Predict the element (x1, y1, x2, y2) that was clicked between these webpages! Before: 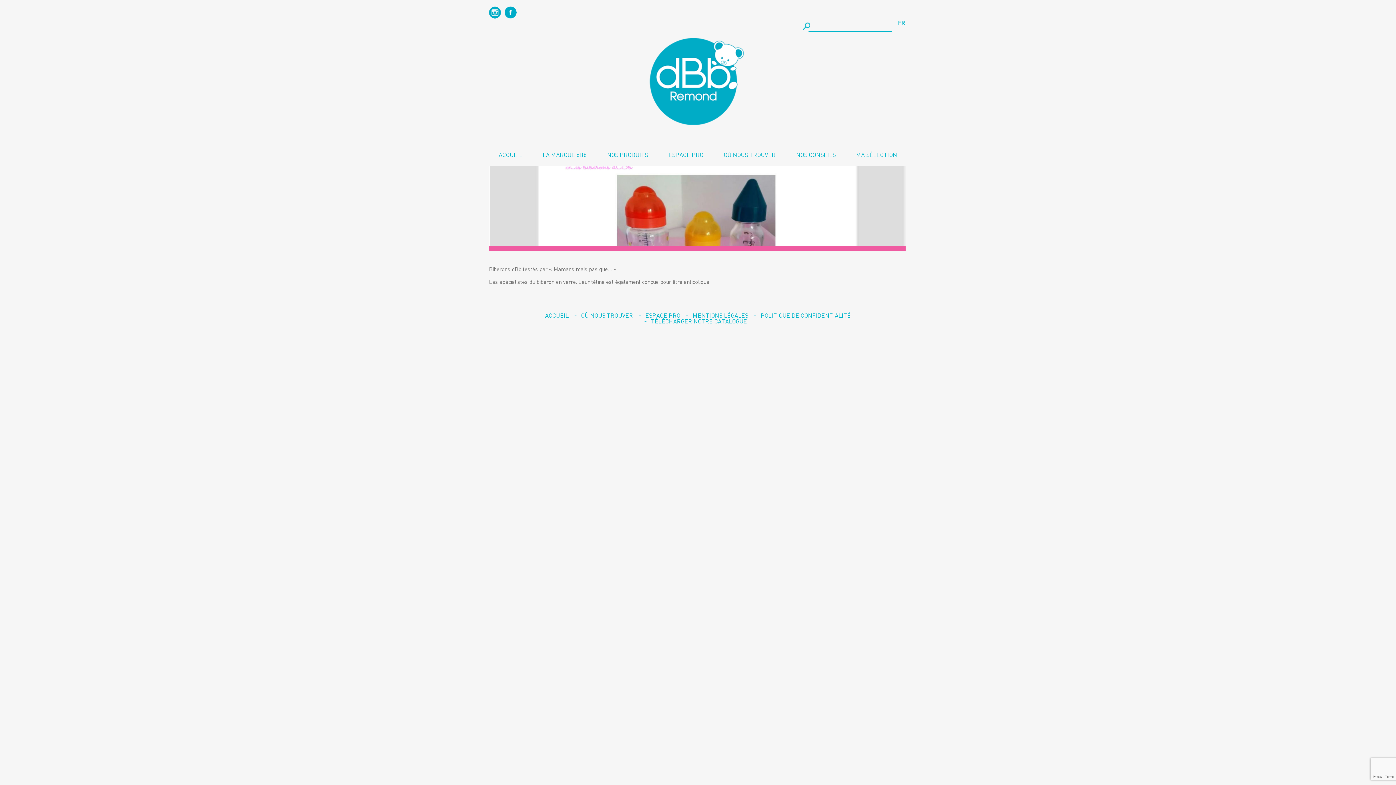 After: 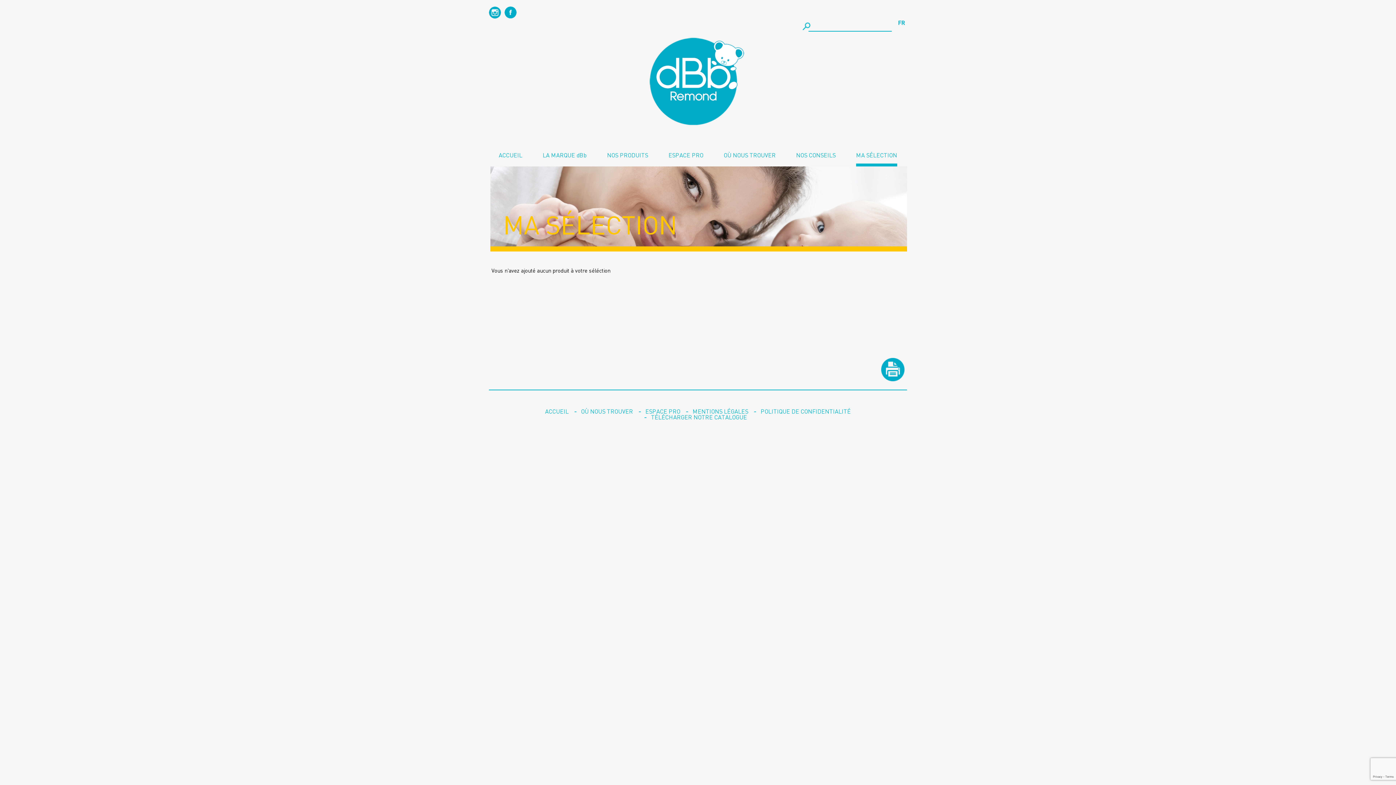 Action: label: MA SÉLECTION bbox: (847, 150, 906, 158)